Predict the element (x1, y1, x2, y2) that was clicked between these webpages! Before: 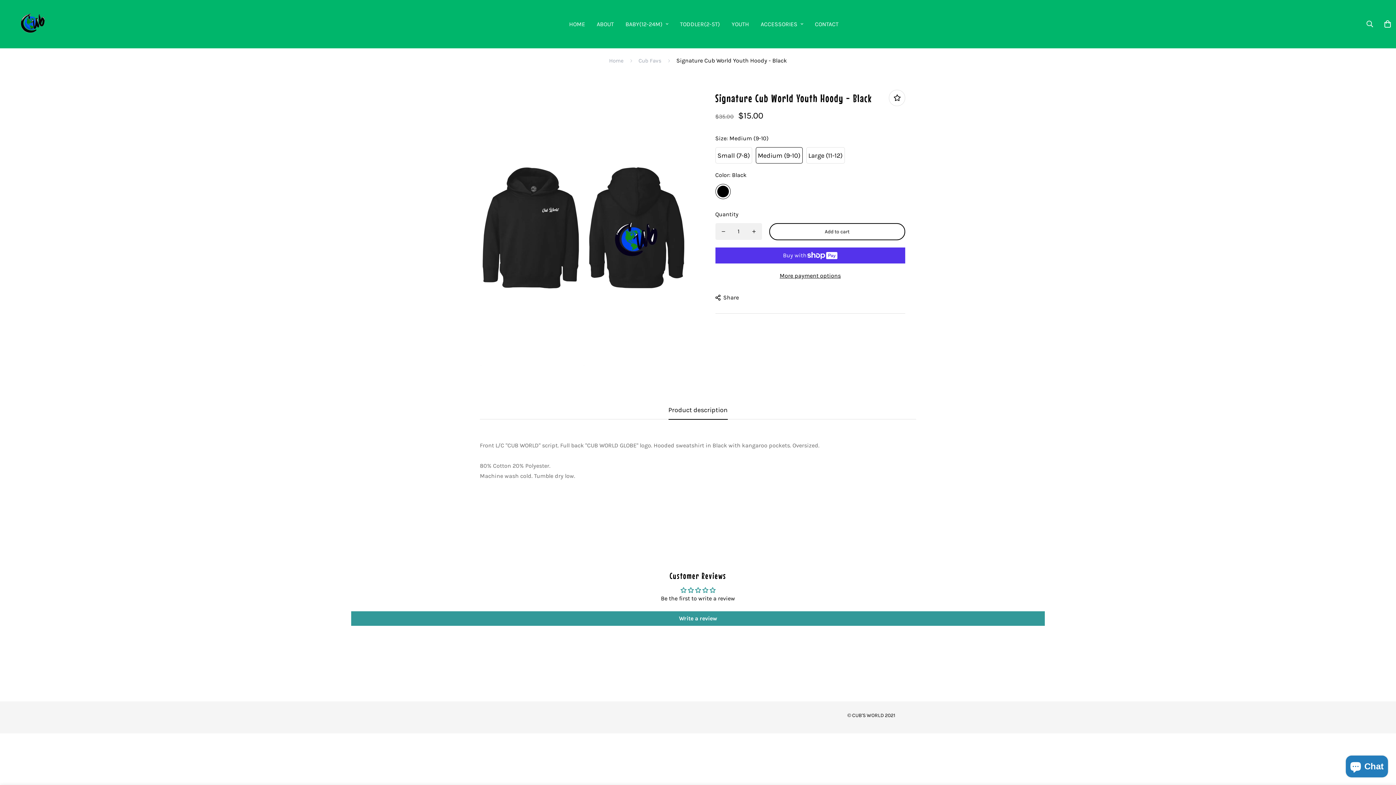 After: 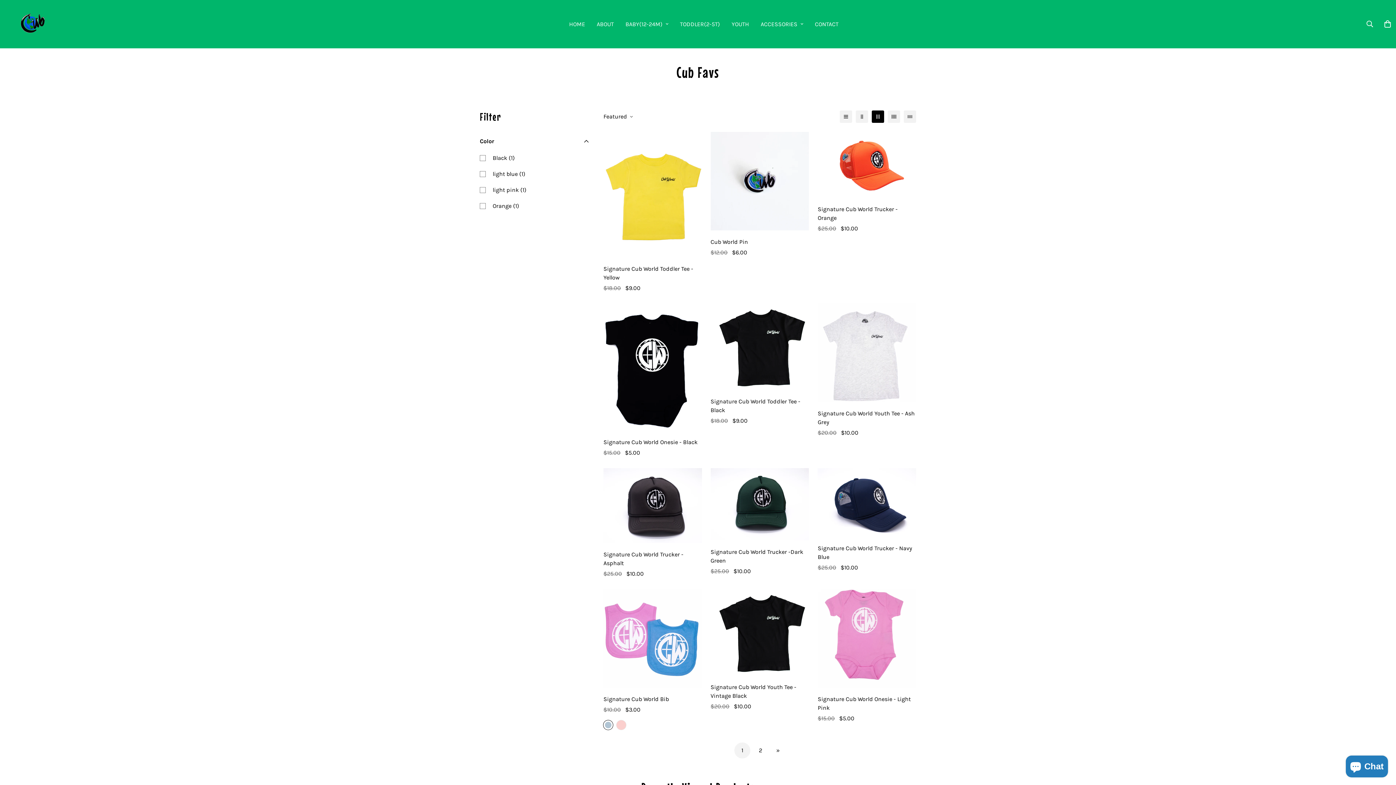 Action: bbox: (632, 51, 667, 70) label: Cub Favs